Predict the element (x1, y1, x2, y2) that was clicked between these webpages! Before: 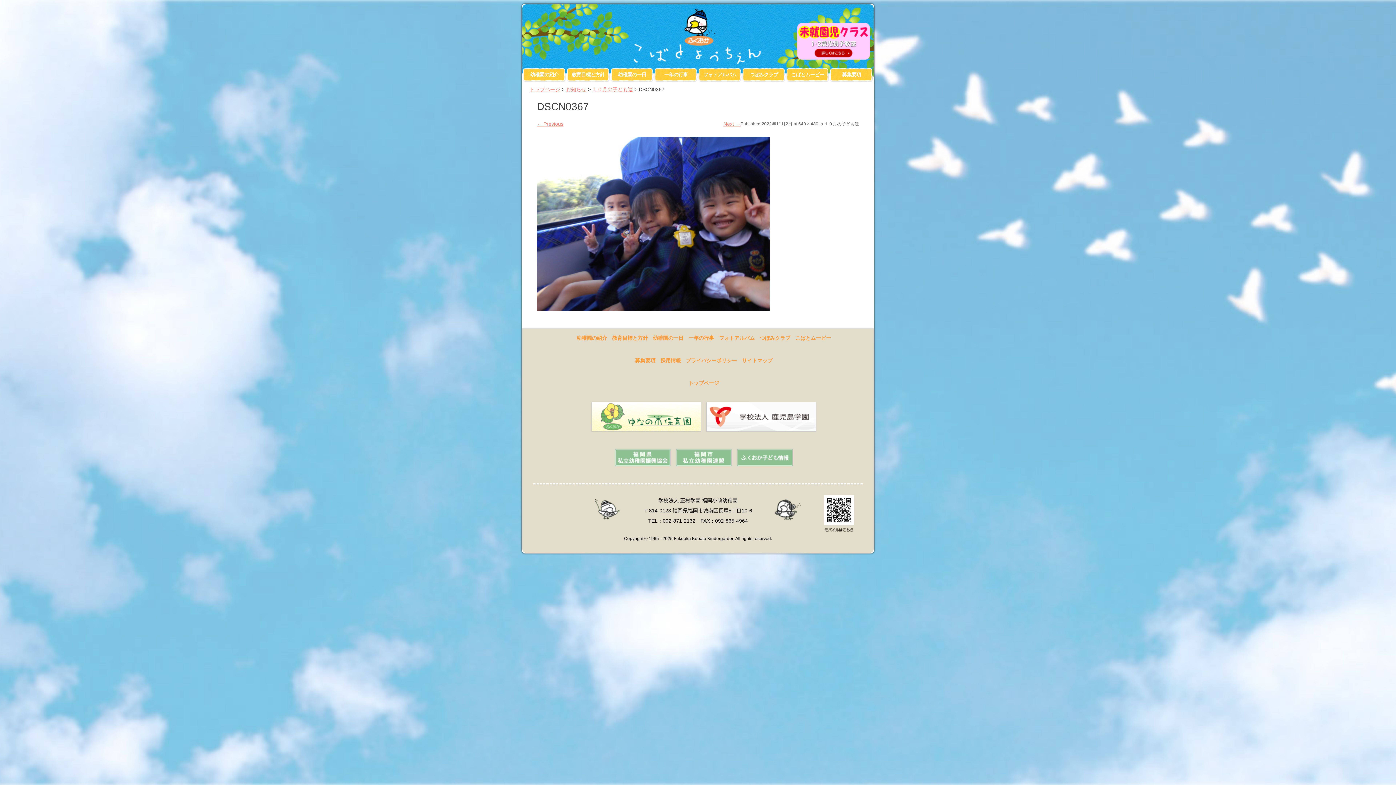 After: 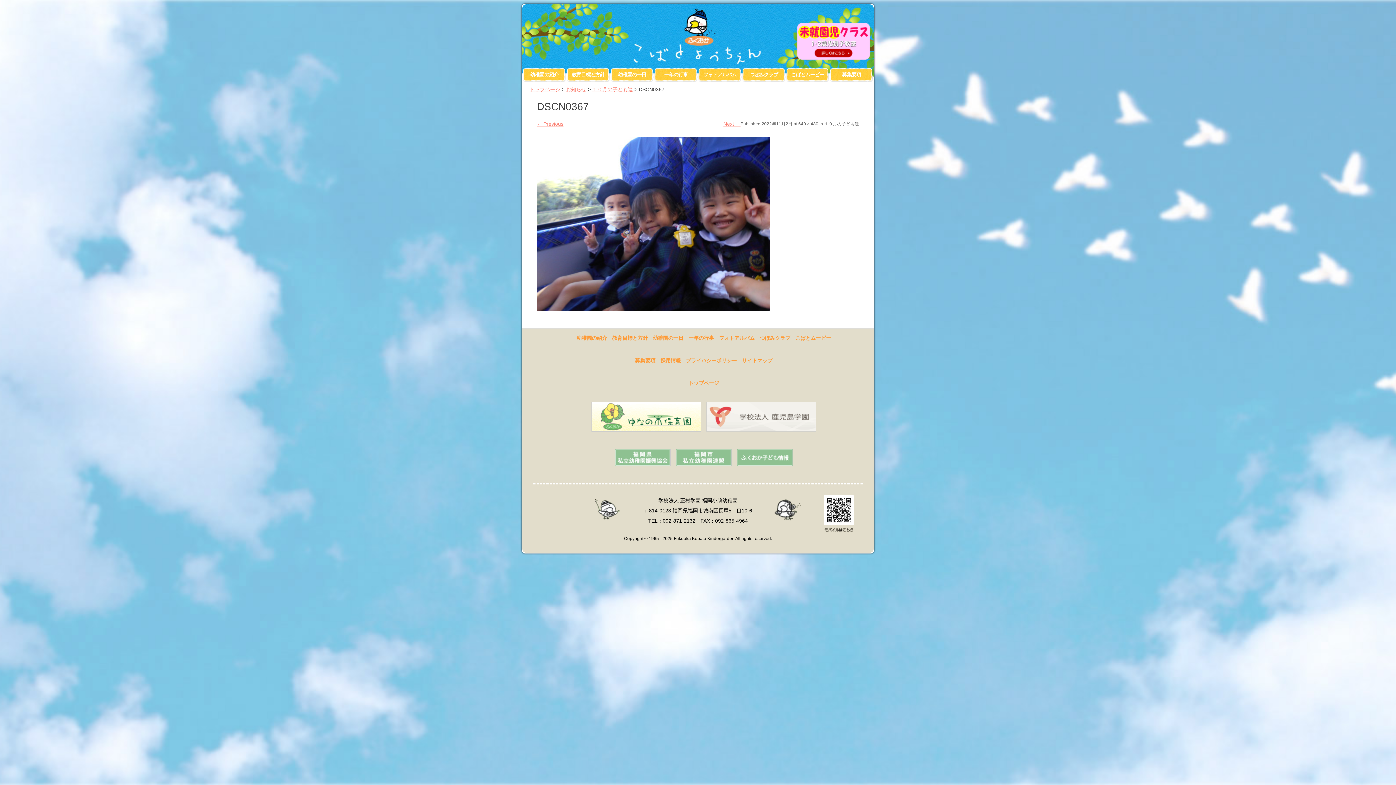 Action: bbox: (706, 427, 816, 433)